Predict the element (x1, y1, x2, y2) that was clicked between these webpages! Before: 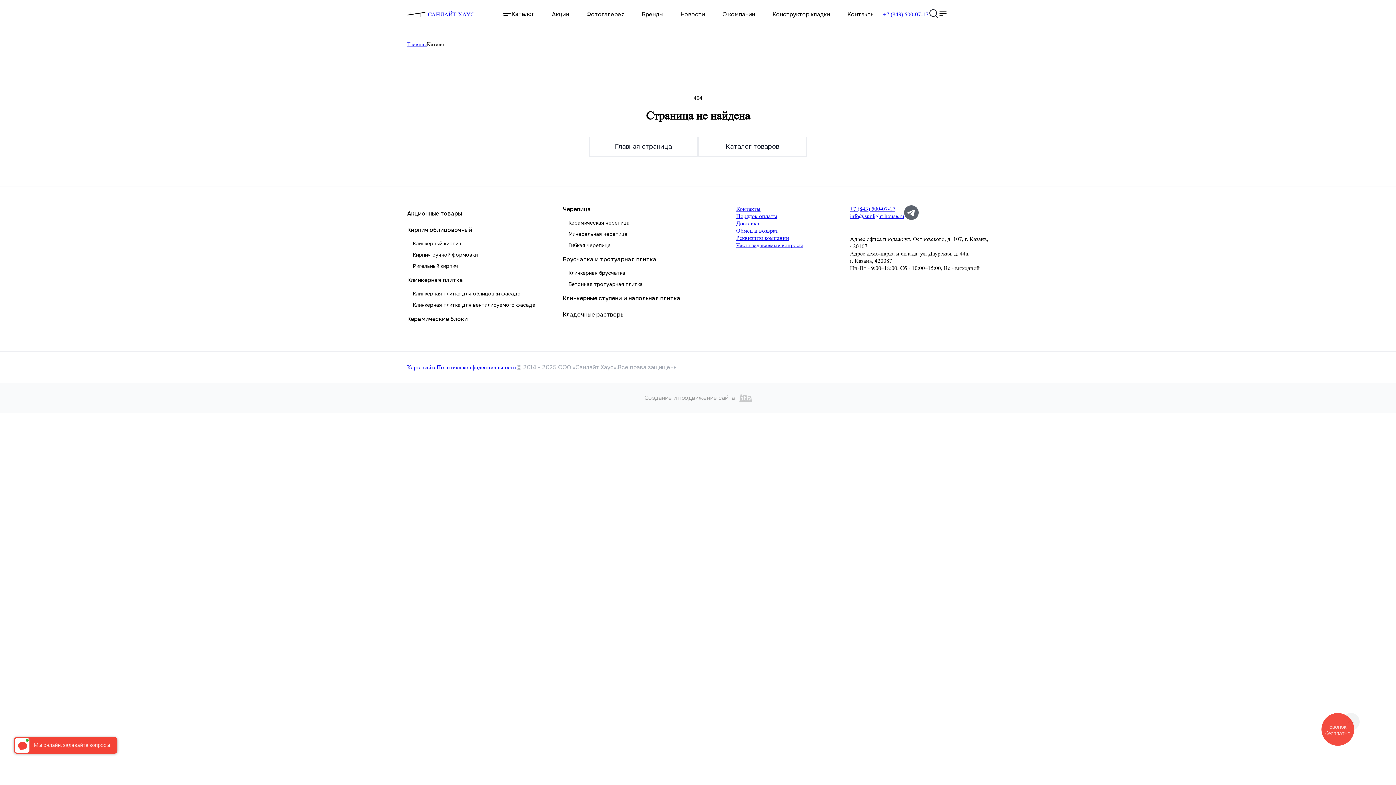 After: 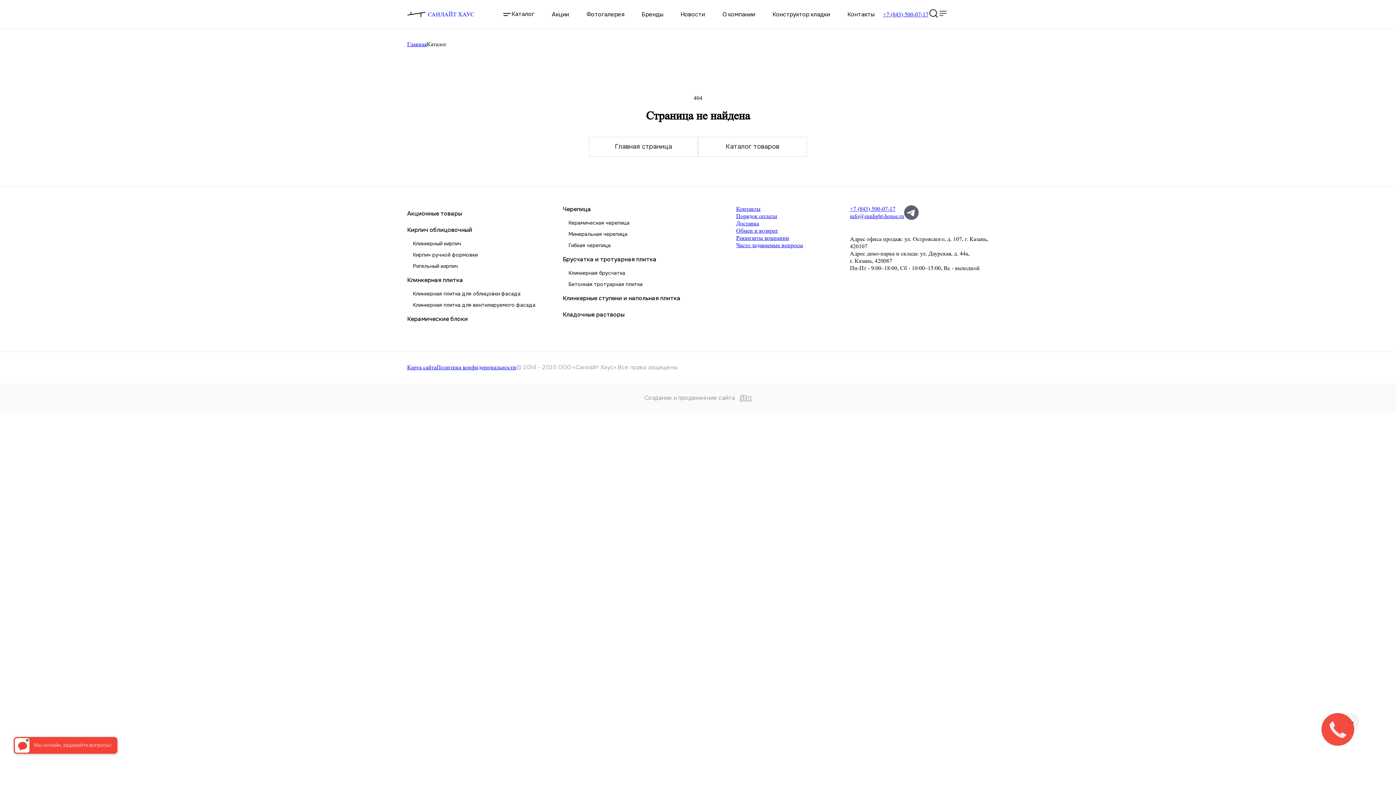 Action: bbox: (764, 10, 838, 18) label: Конструктор кладки